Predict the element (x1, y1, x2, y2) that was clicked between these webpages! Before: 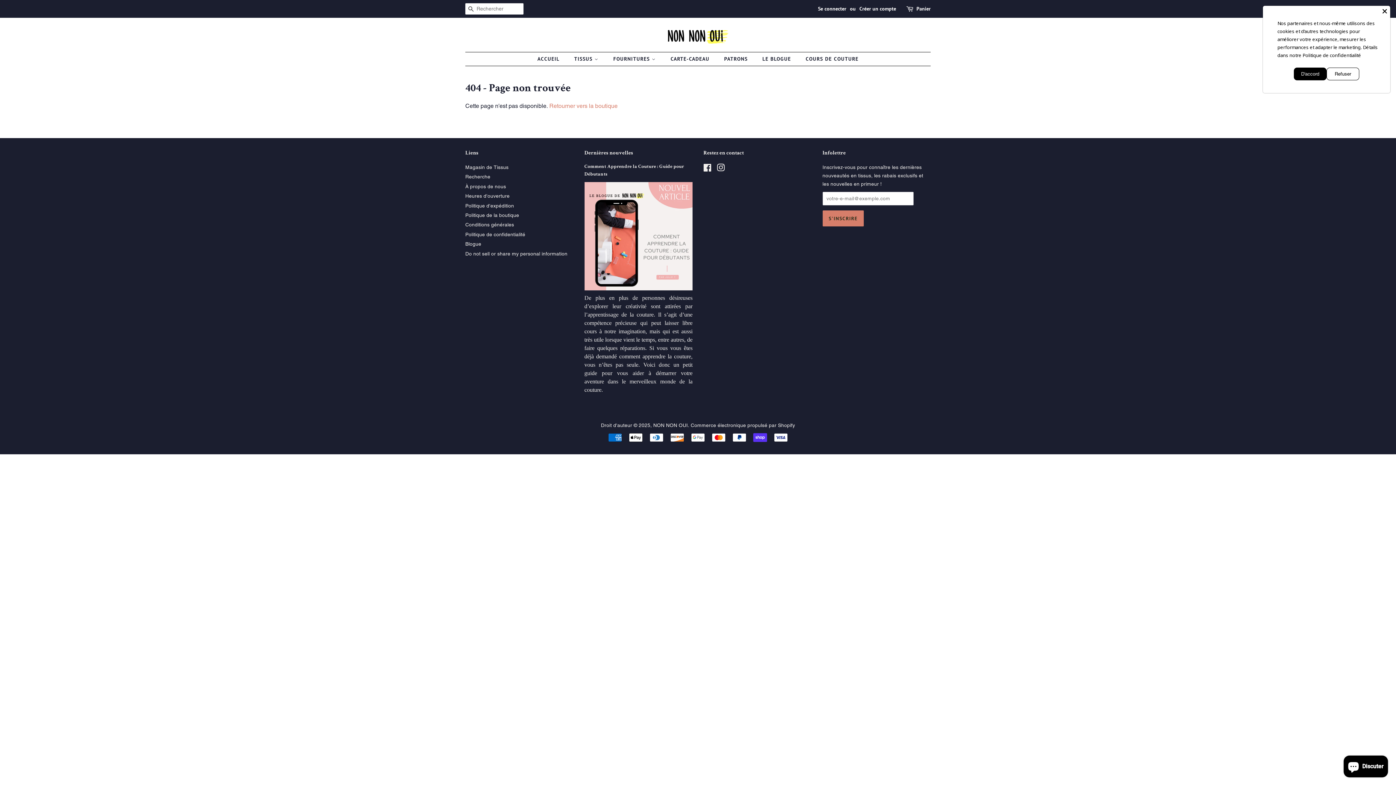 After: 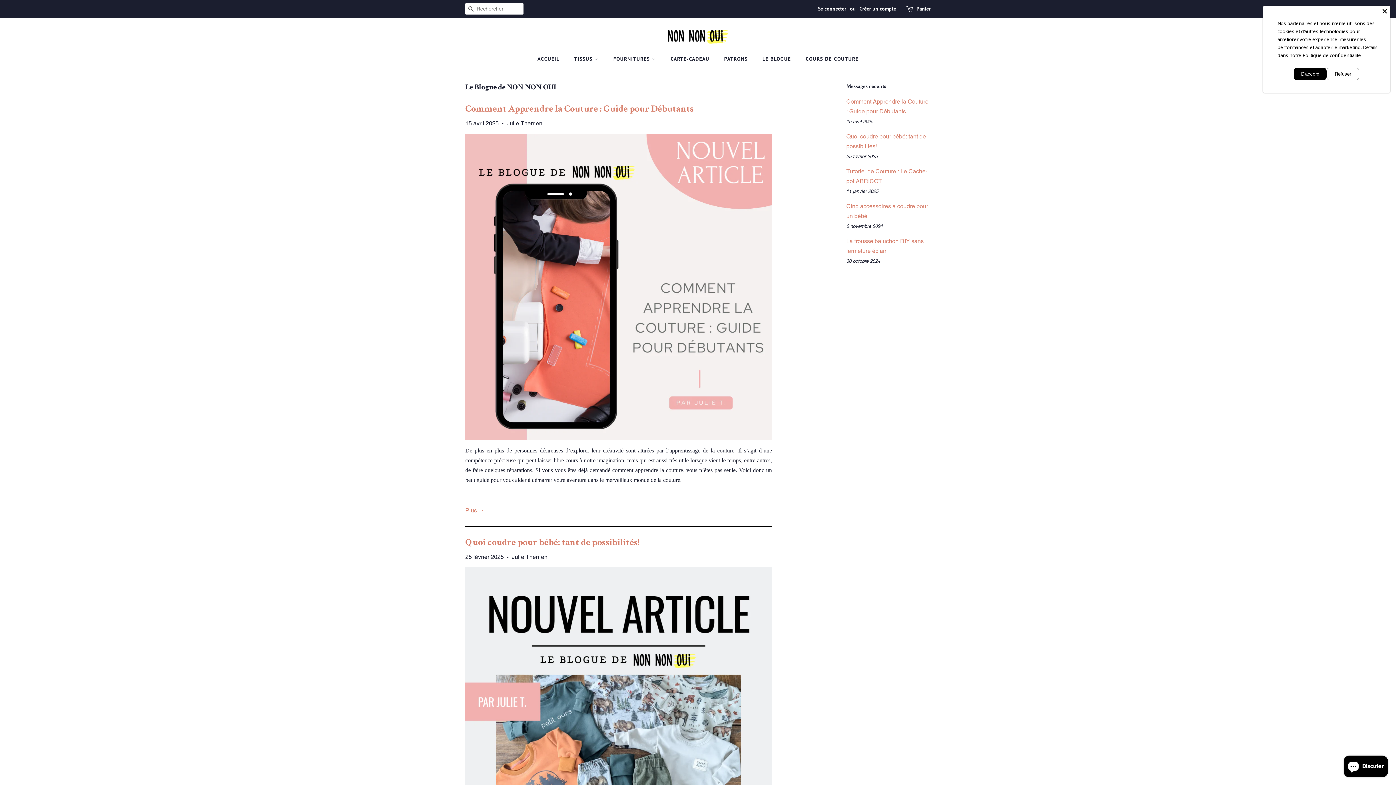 Action: bbox: (584, 150, 633, 156) label: Dernières nouvelles